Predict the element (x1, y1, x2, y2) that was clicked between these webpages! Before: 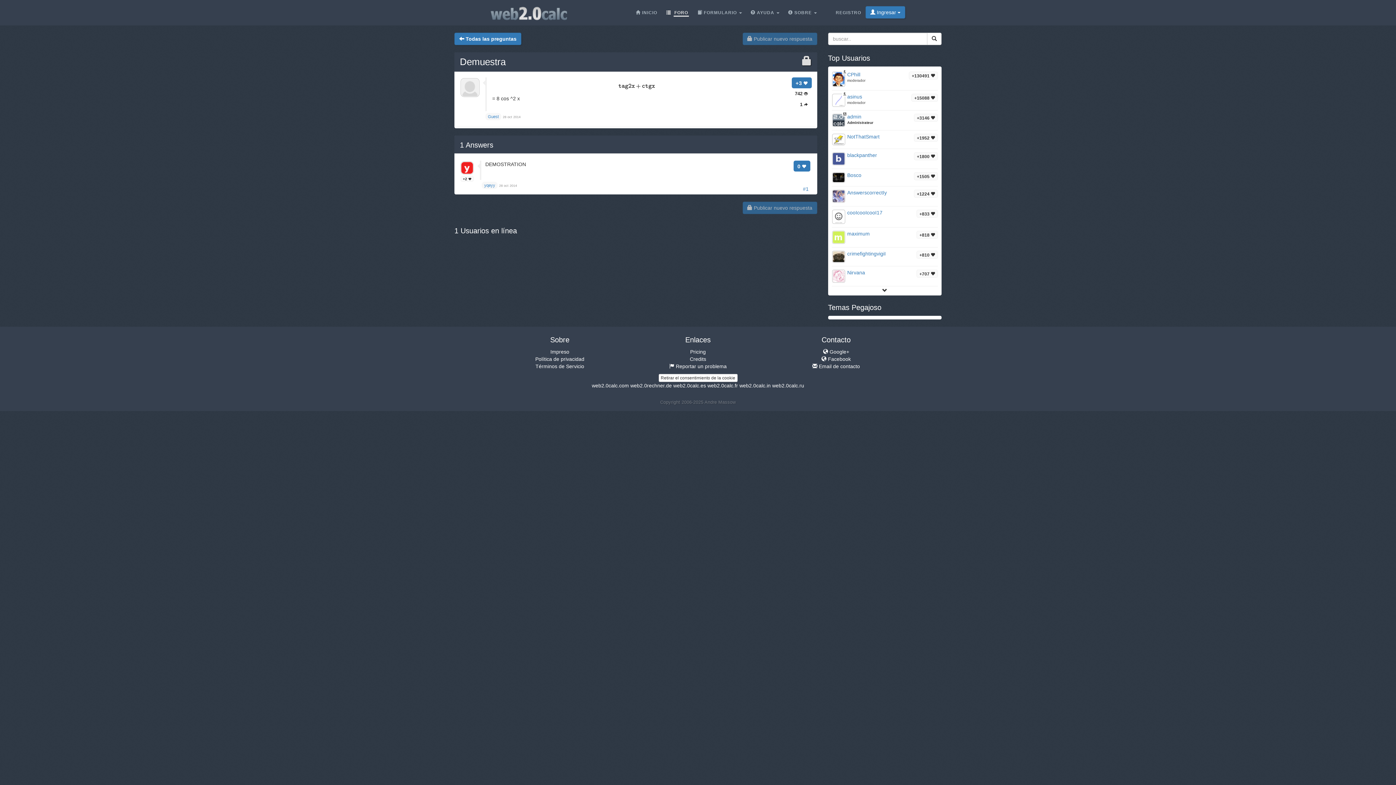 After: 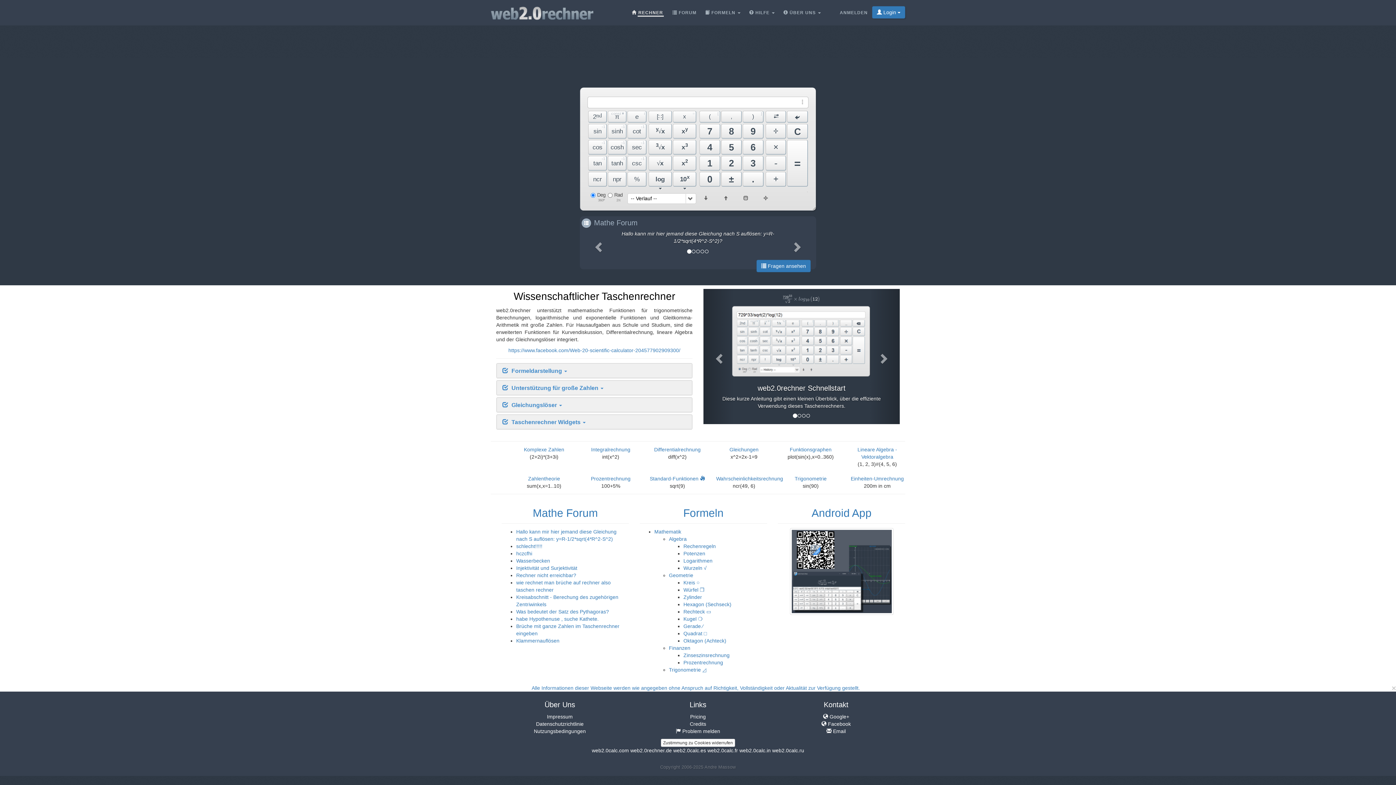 Action: bbox: (630, 382, 672, 388) label: web2.0rechner.de